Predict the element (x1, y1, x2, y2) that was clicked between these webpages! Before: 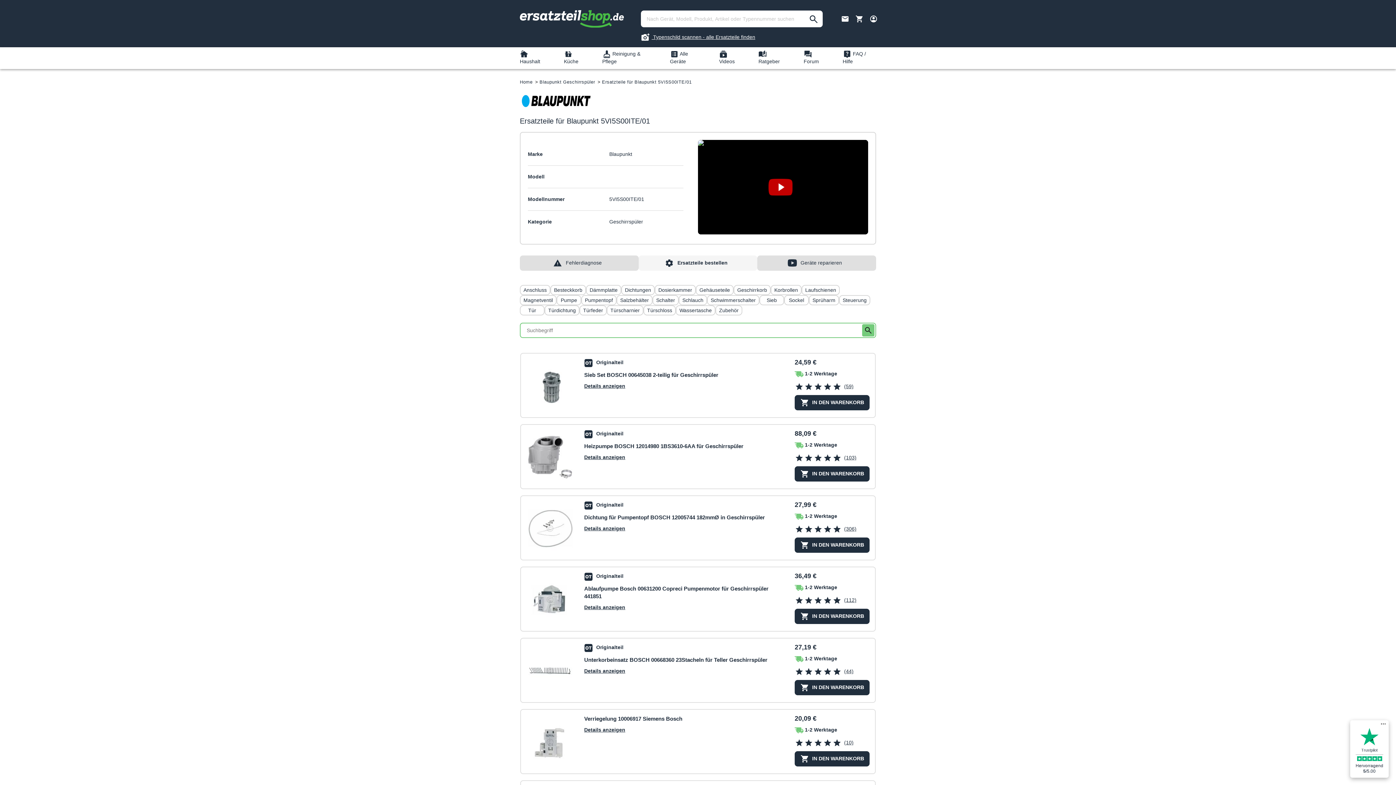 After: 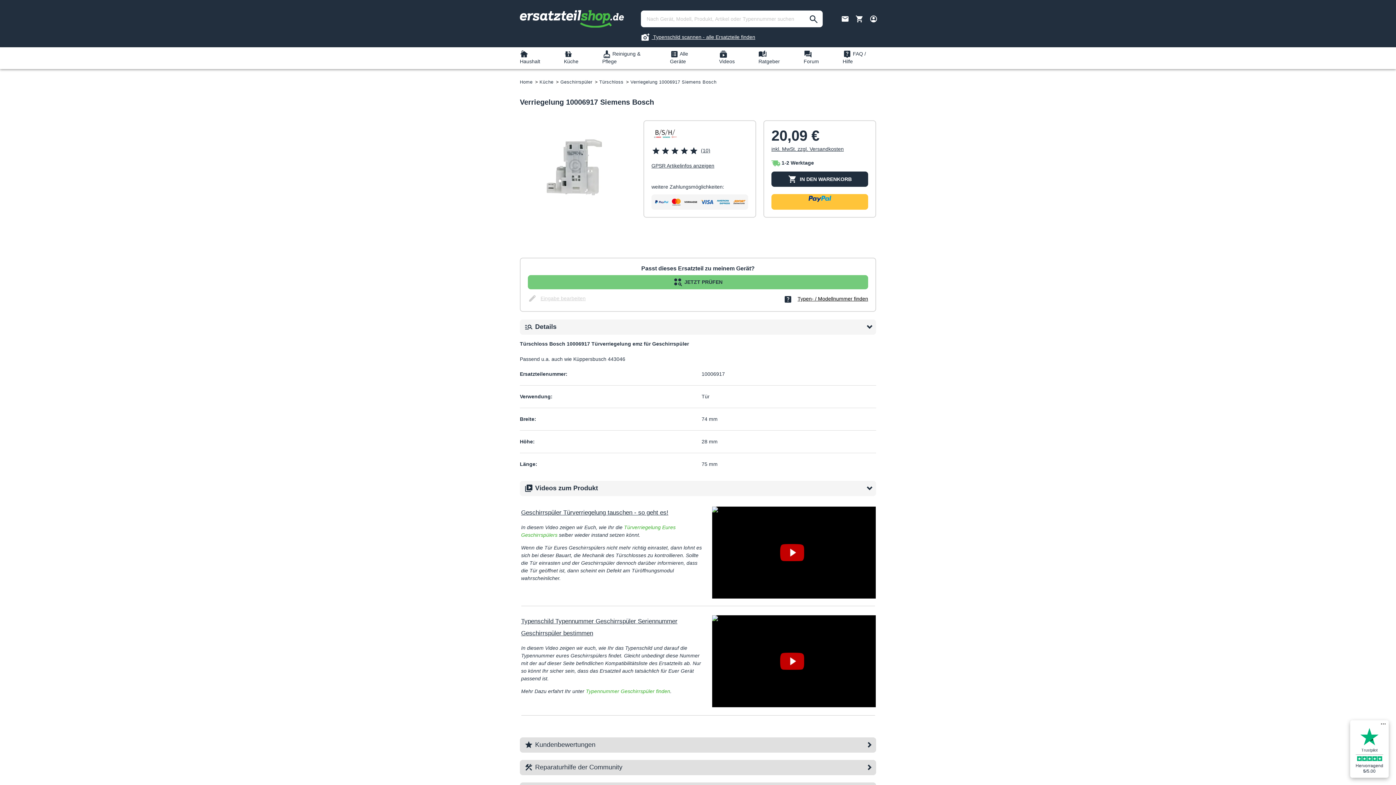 Action: bbox: (521, 710, 789, 773) label: Verriegelung 10006917 Siemens Bosch

Details anzeigen